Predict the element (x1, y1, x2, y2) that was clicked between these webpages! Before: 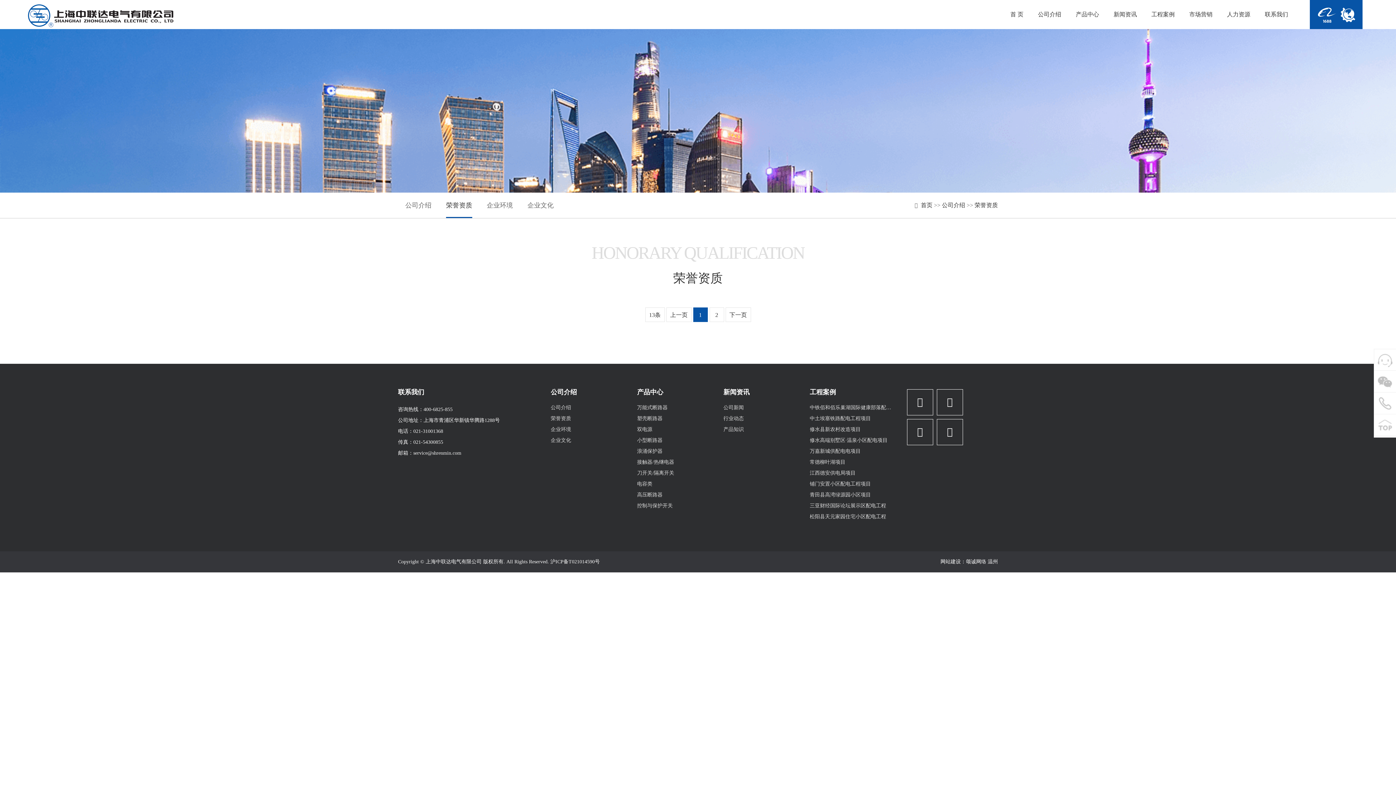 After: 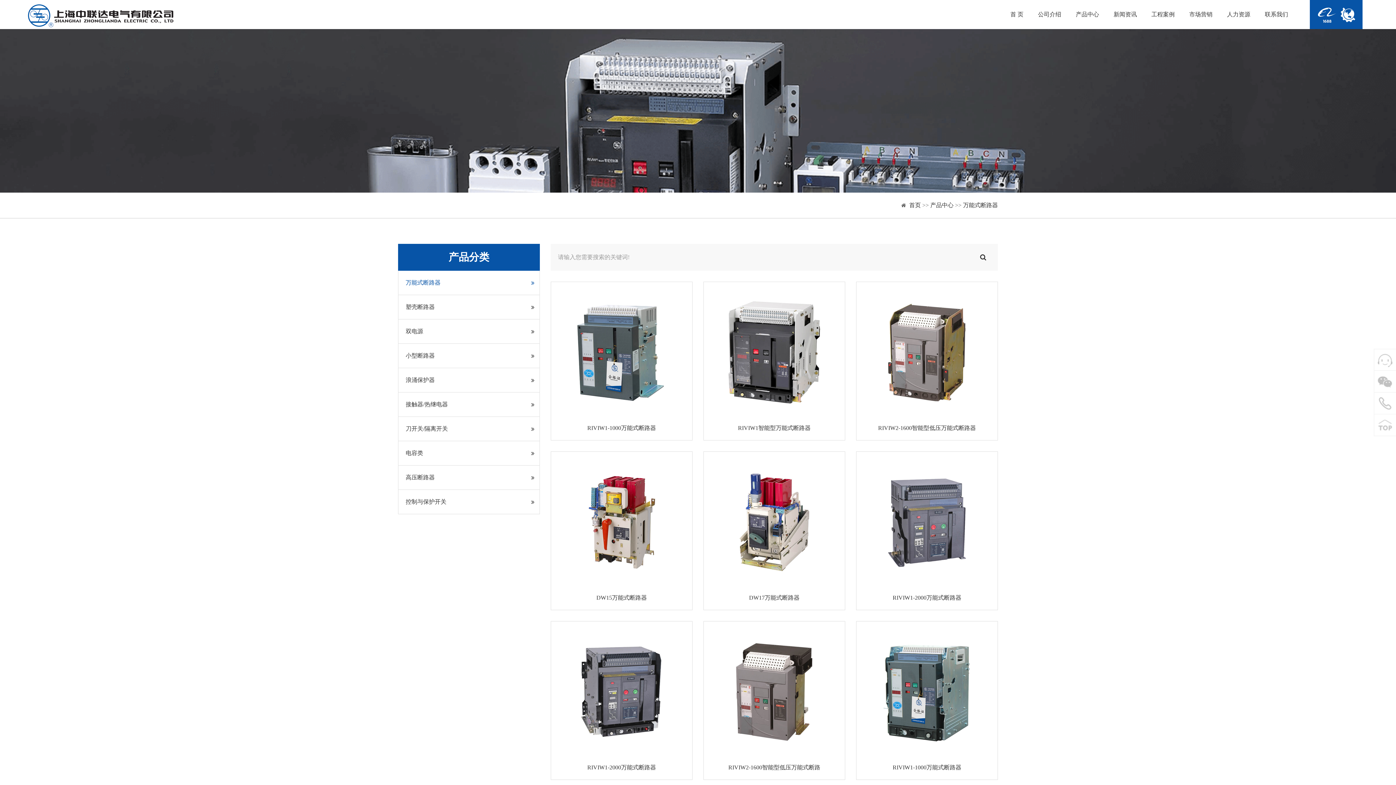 Action: label: 万能式断路器 bbox: (637, 405, 667, 410)